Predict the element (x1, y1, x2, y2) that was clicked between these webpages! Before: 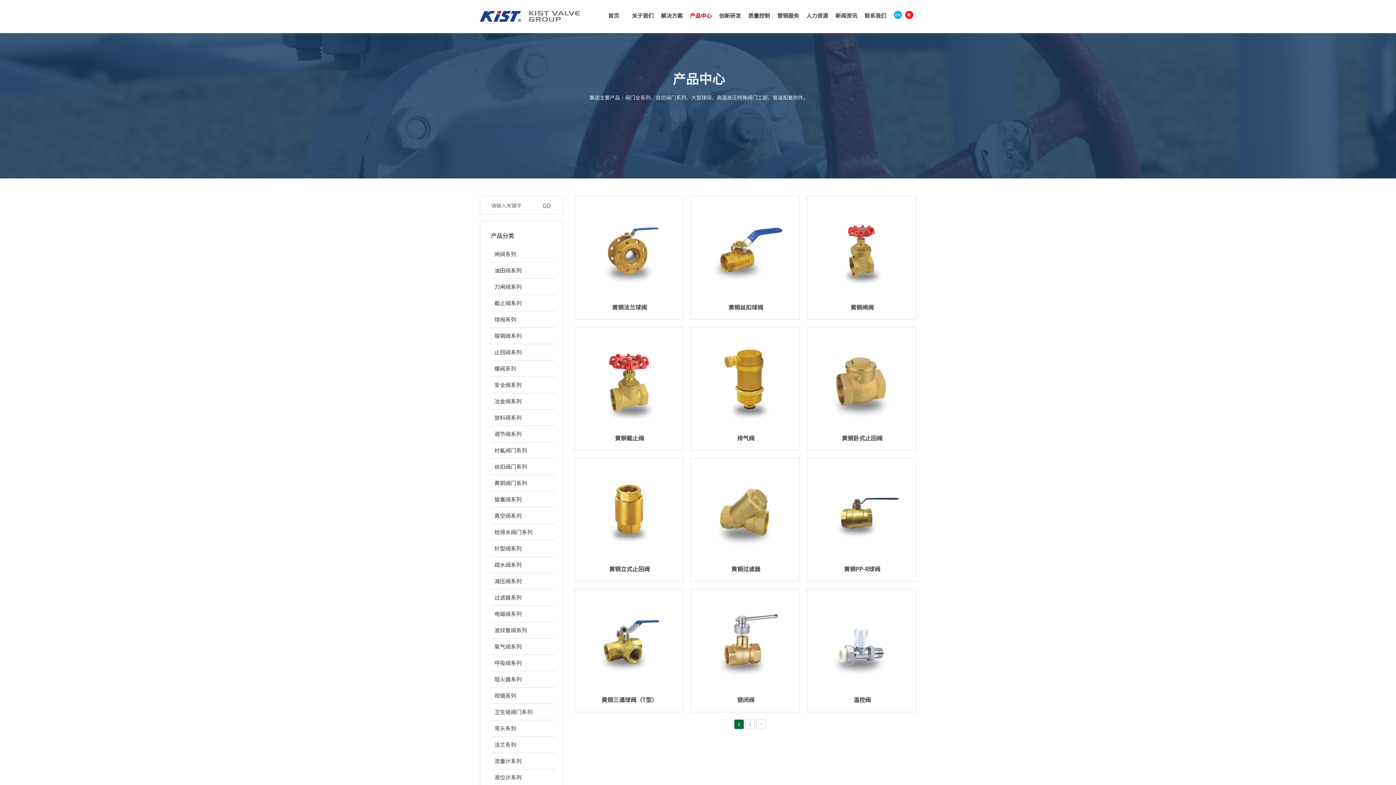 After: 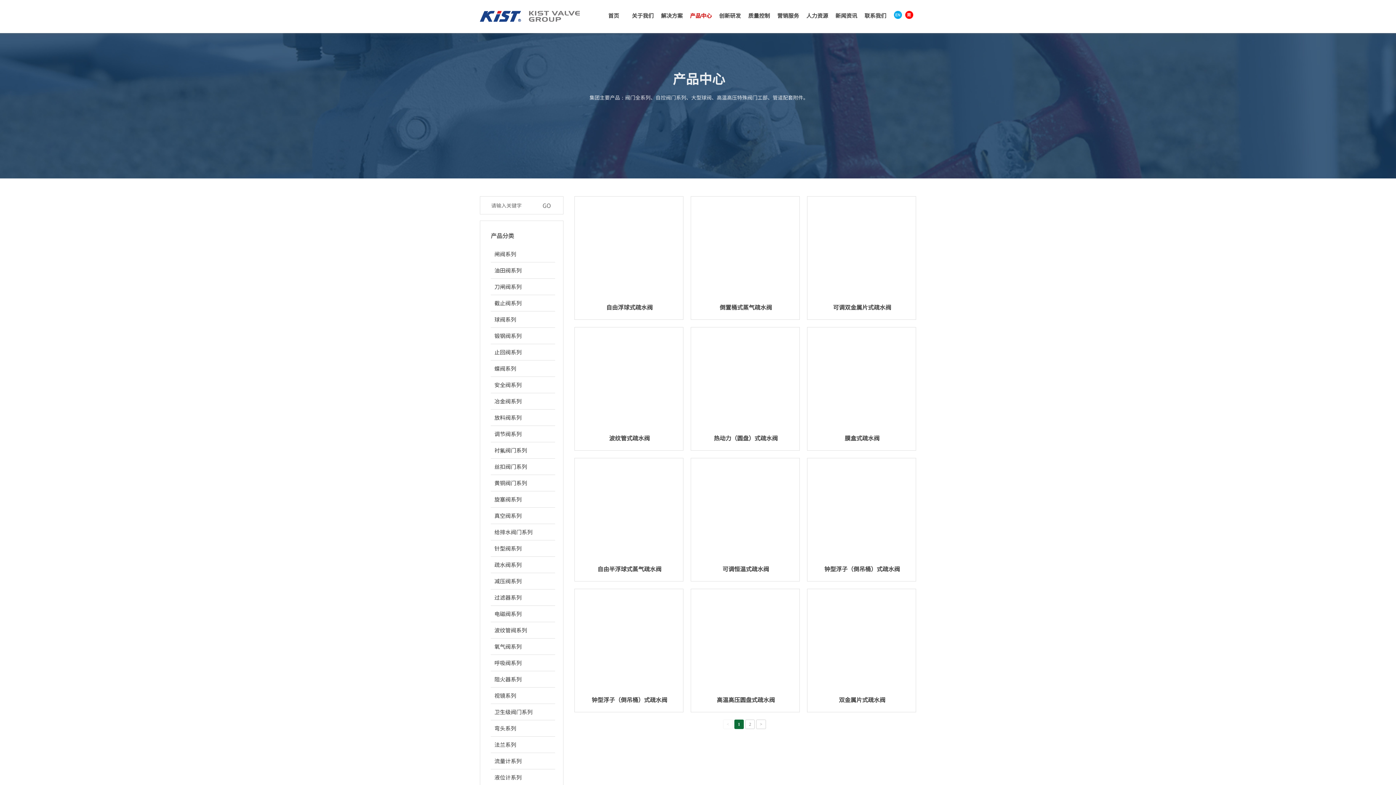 Action: label: 疏⽔阀系列 bbox: (494, 557, 553, 573)